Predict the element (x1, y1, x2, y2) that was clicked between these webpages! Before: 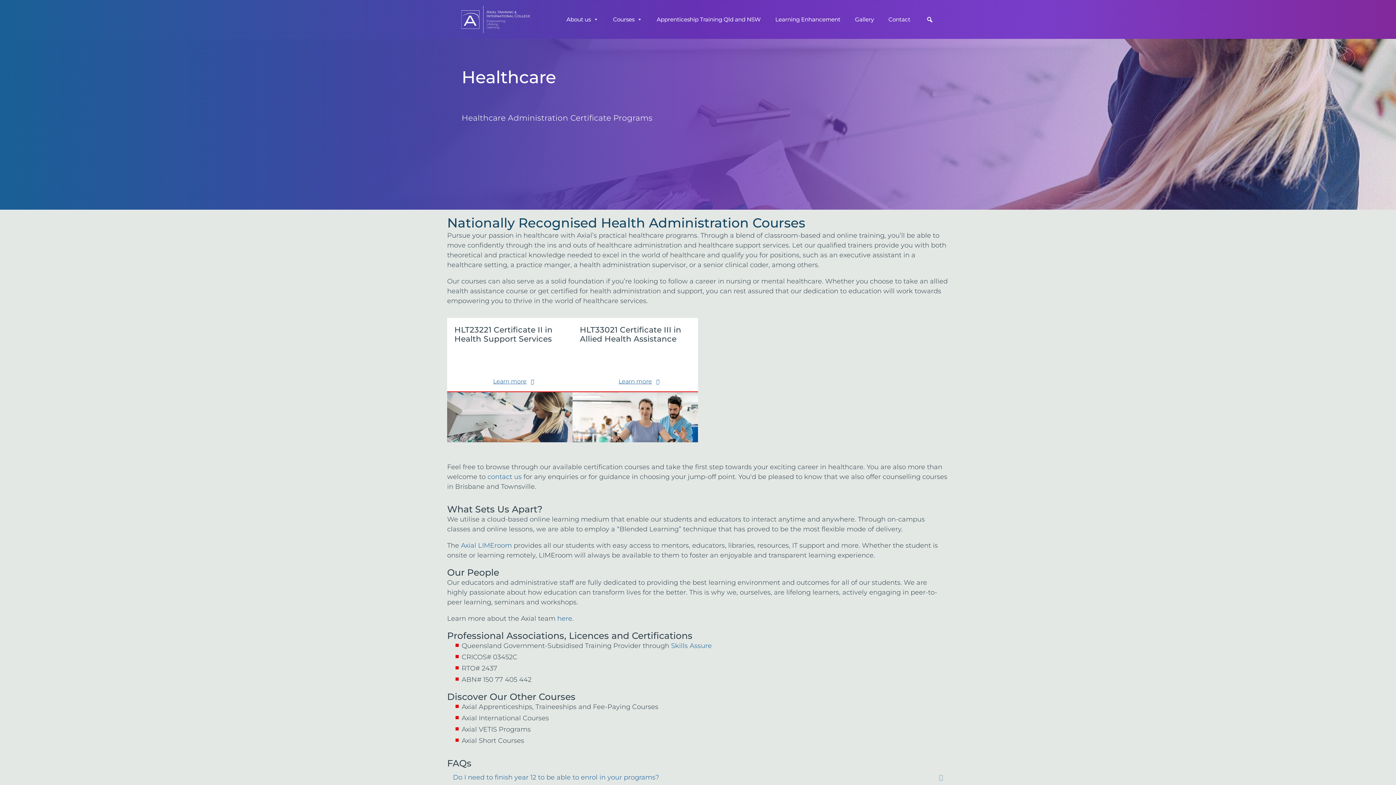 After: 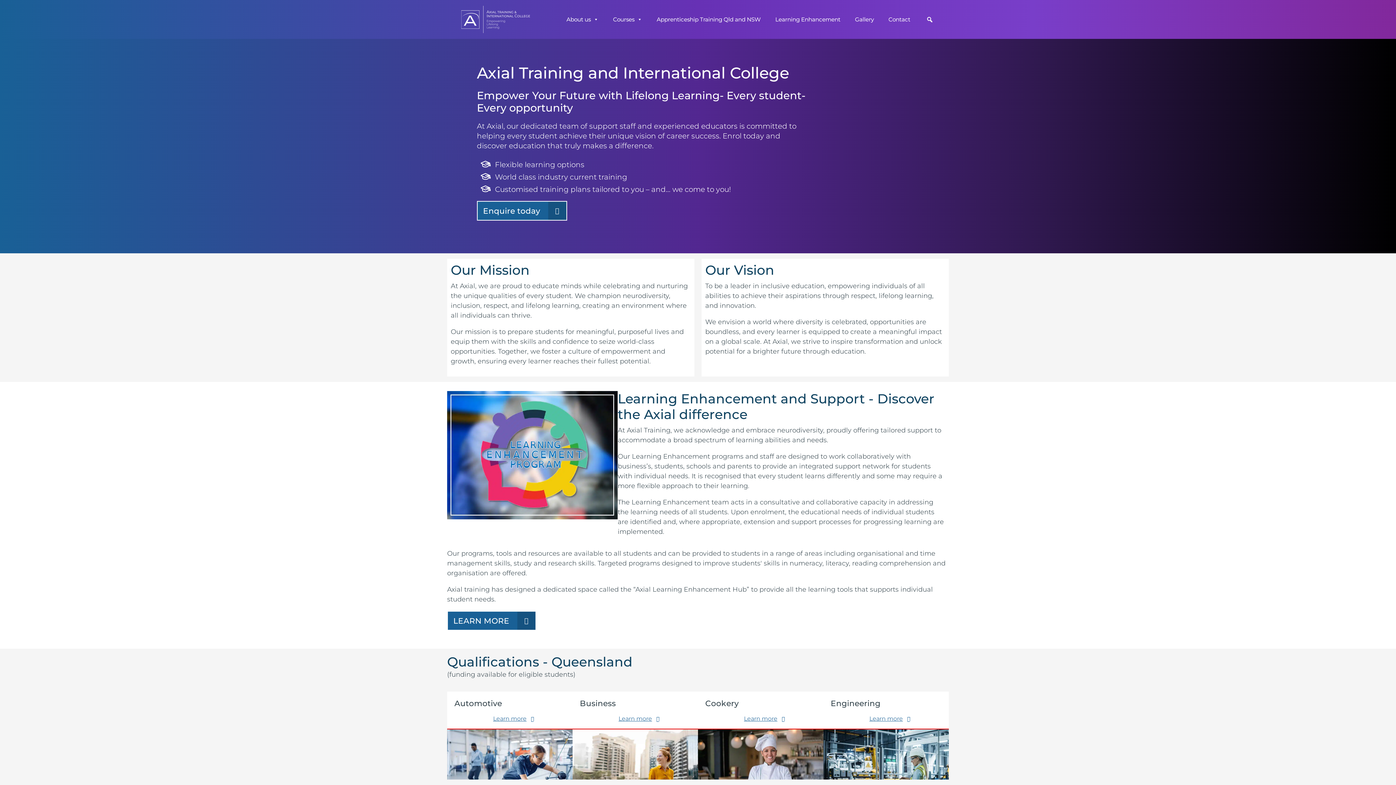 Action: bbox: (458, 0, 555, 38)